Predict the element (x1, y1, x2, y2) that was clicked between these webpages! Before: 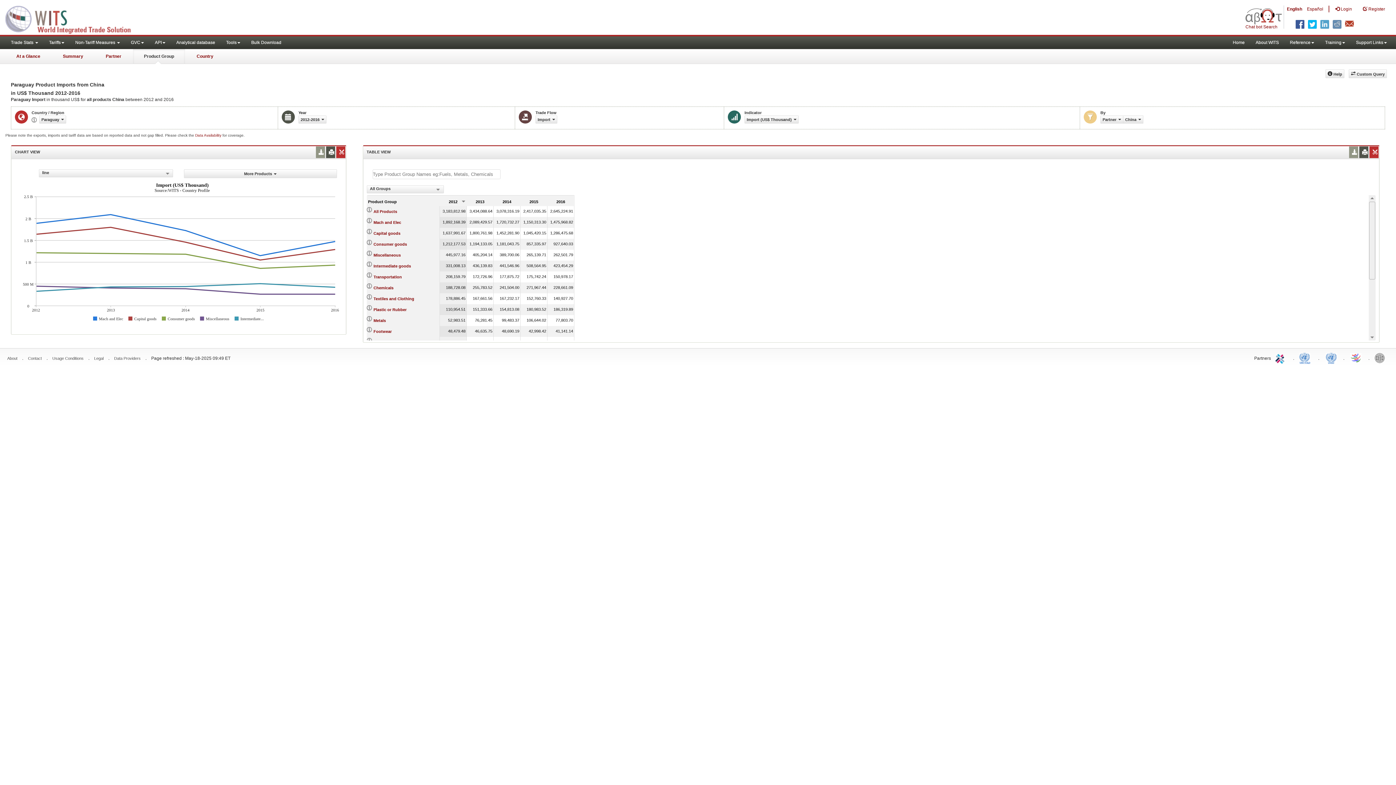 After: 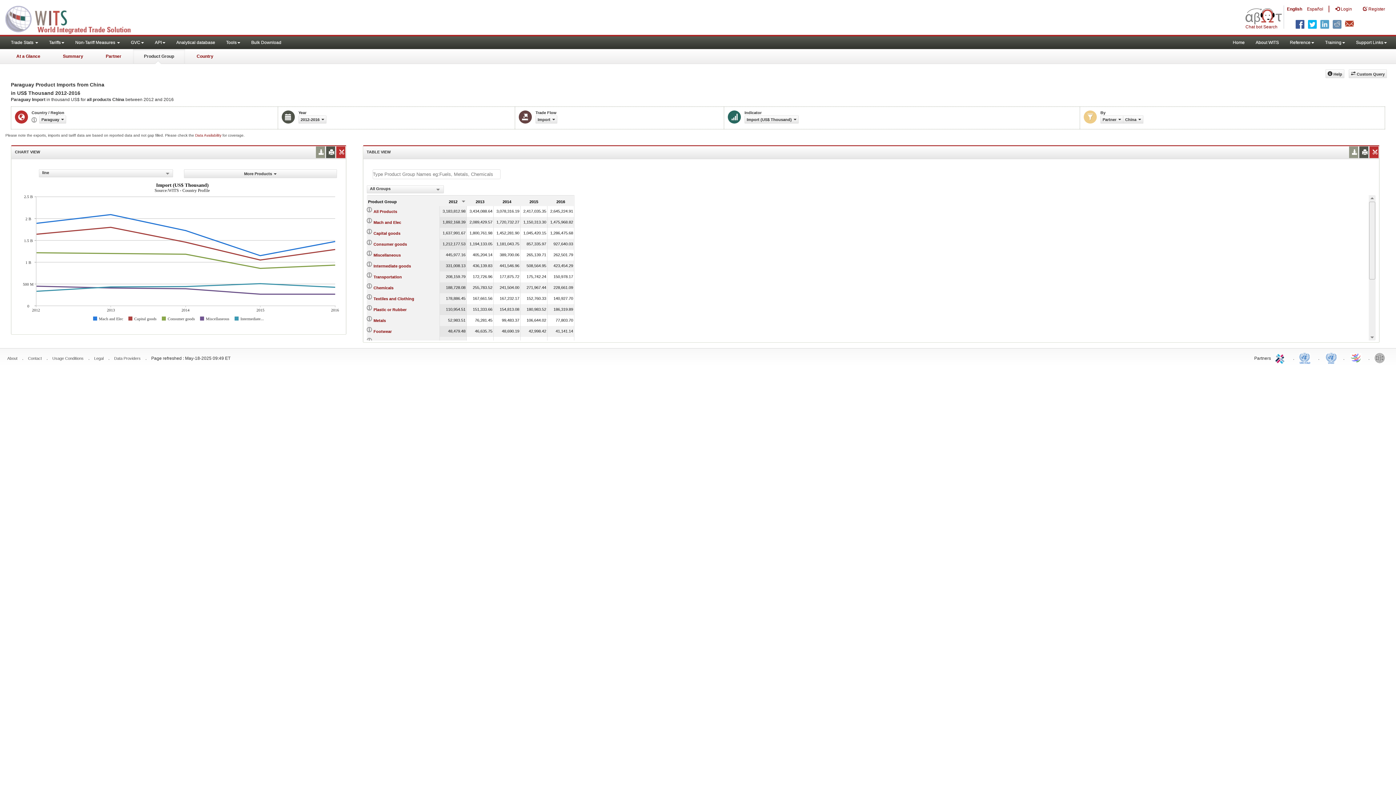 Action: label: World Trade Organization bbox: (1349, 350, 1364, 365)